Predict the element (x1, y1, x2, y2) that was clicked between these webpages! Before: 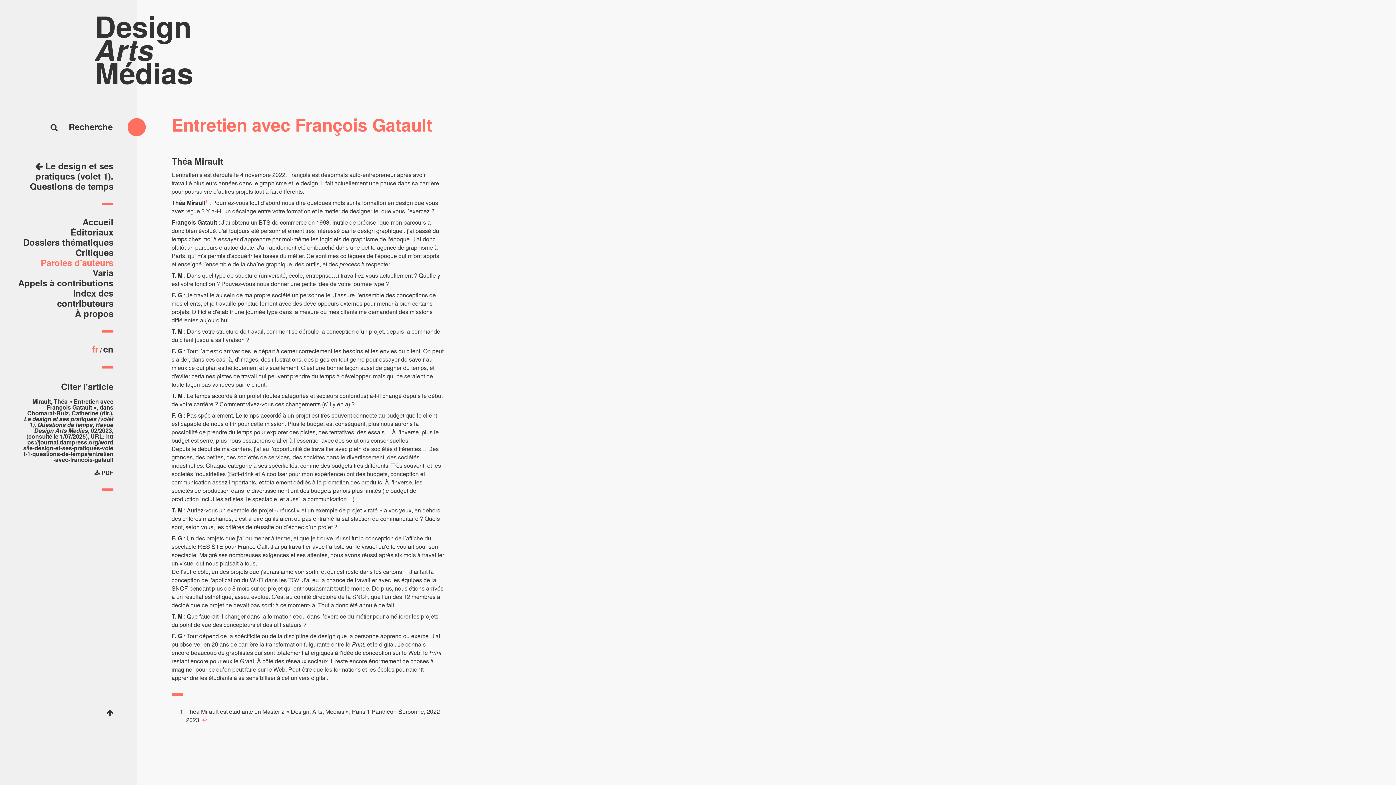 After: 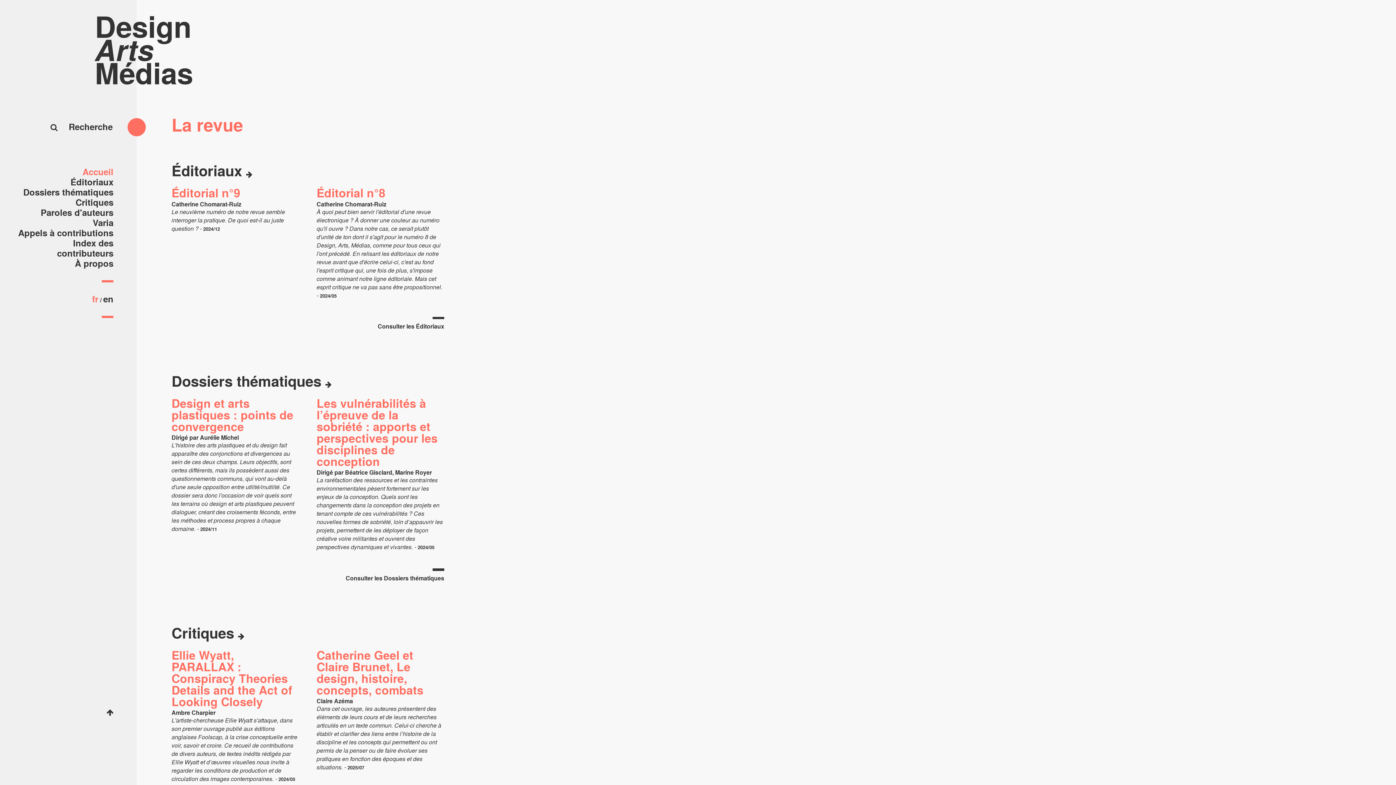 Action: bbox: (94, 14, 193, 84) label: Design

Arts

Médias